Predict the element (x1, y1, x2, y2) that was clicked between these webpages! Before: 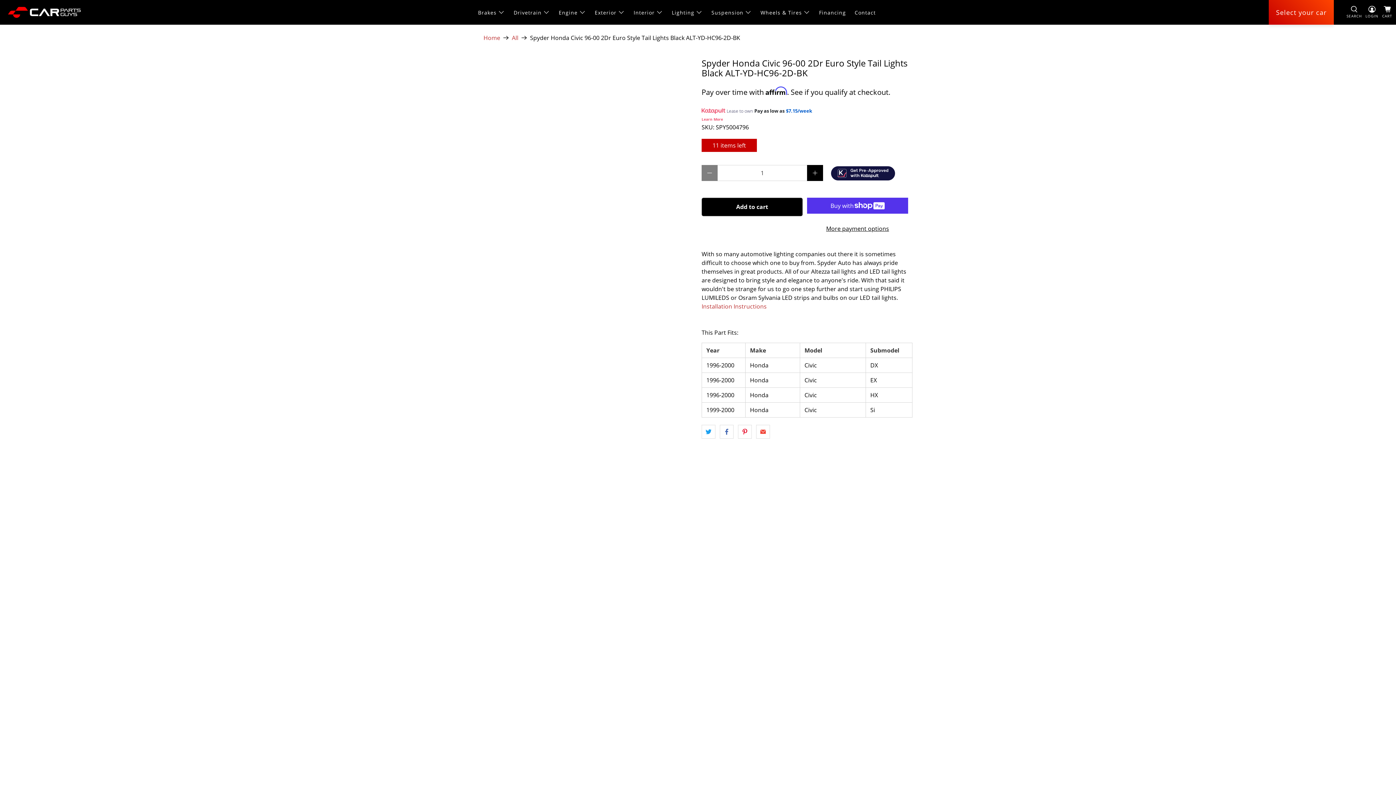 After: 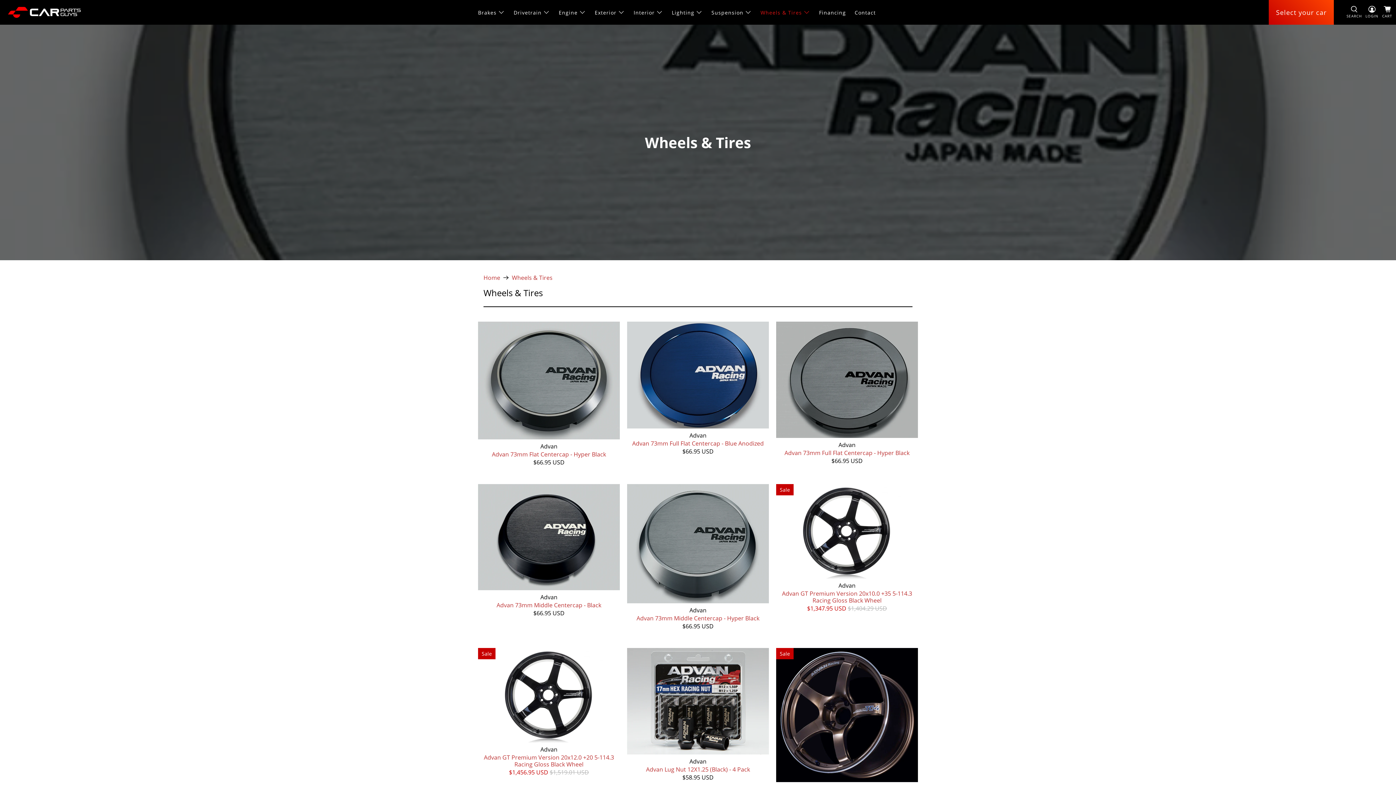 Action: bbox: (756, 2, 814, 22) label: Wheels & Tires